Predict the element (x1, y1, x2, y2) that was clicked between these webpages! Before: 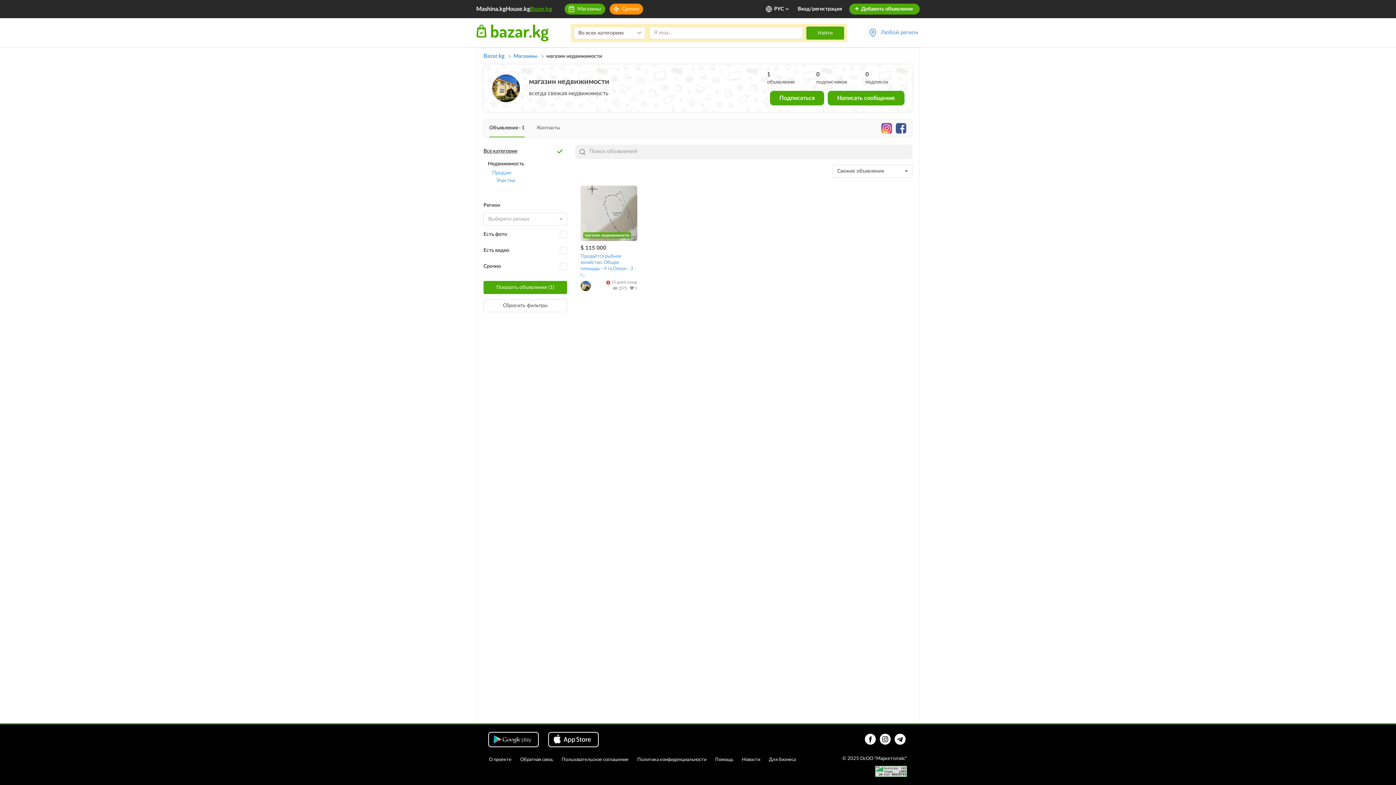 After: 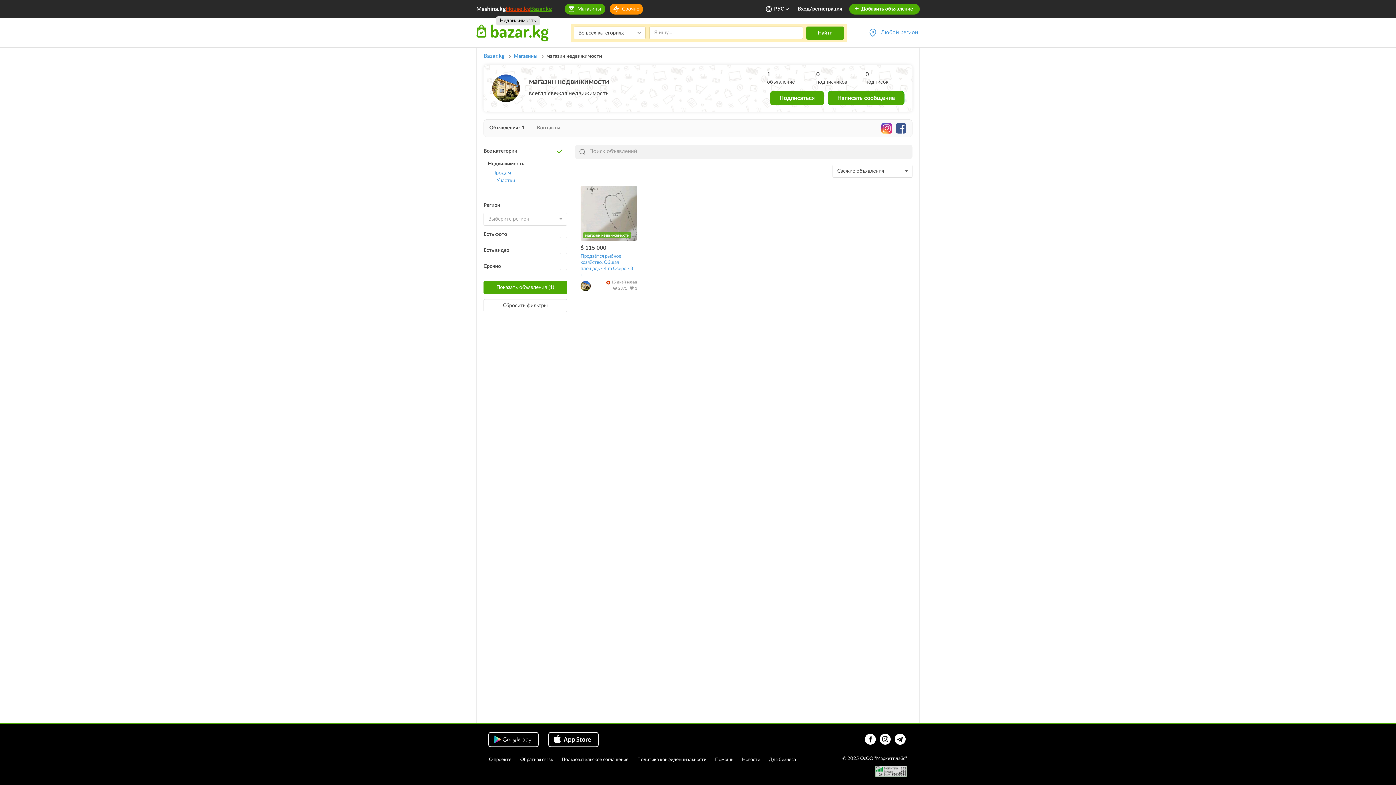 Action: label: House.kg bbox: (505, 5, 530, 12)